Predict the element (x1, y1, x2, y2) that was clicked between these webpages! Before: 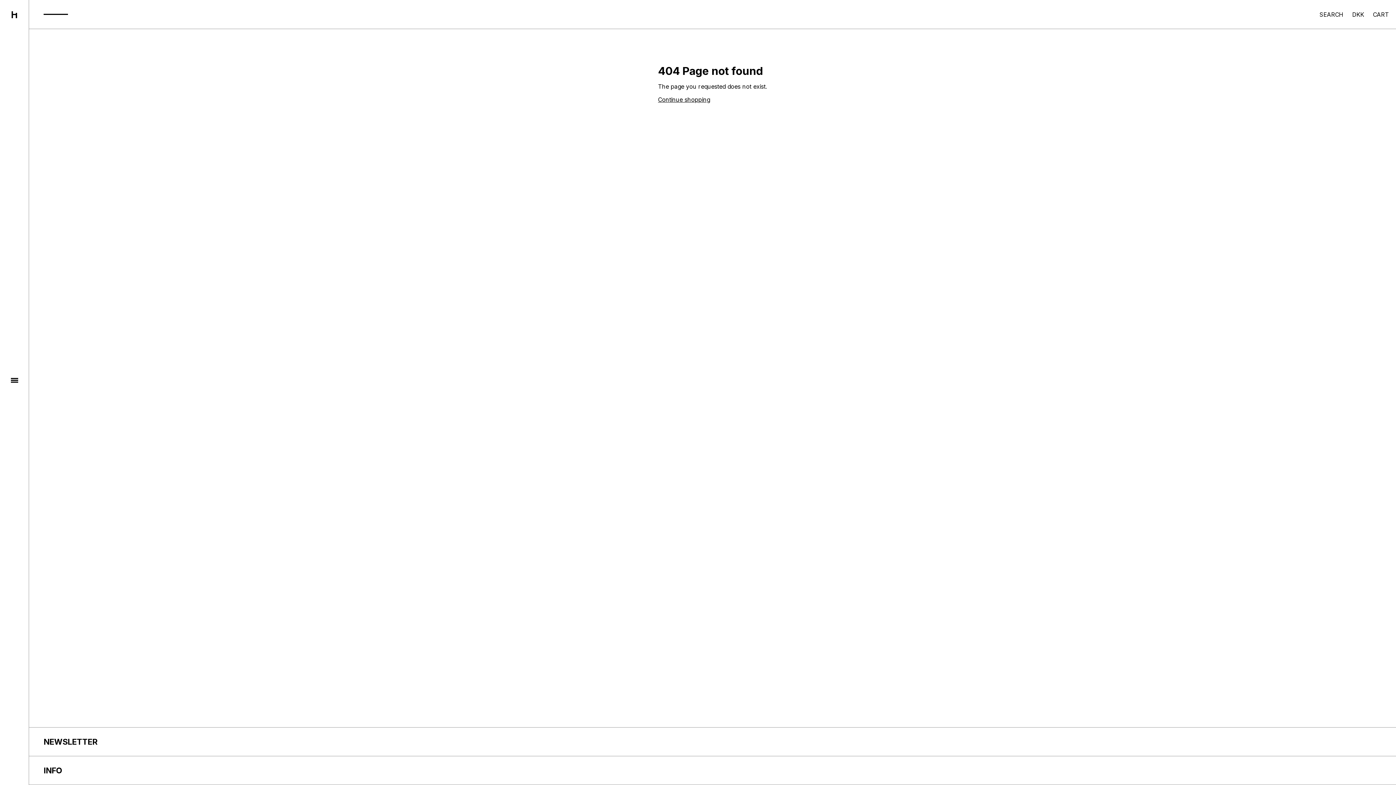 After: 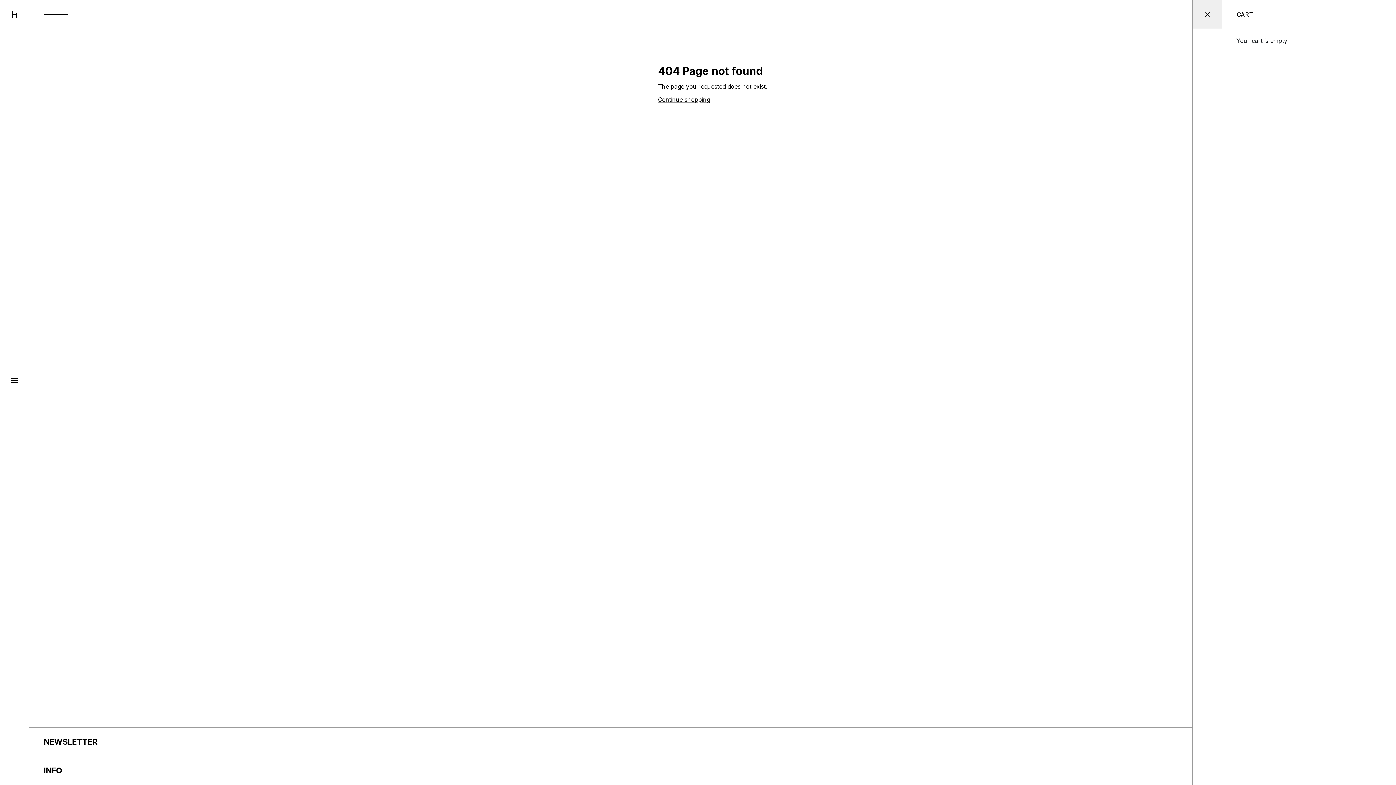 Action: label: CART bbox: (1373, 10, 1389, 18)